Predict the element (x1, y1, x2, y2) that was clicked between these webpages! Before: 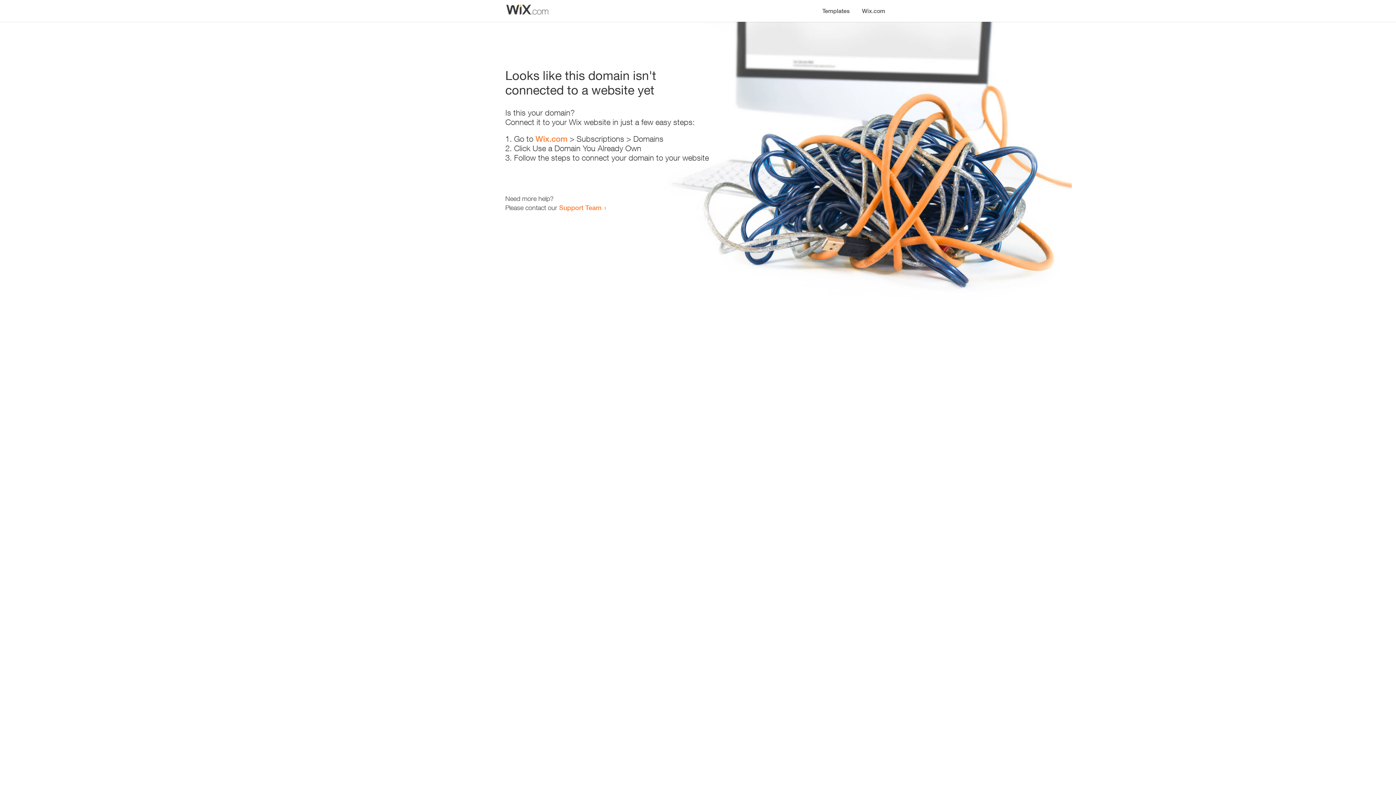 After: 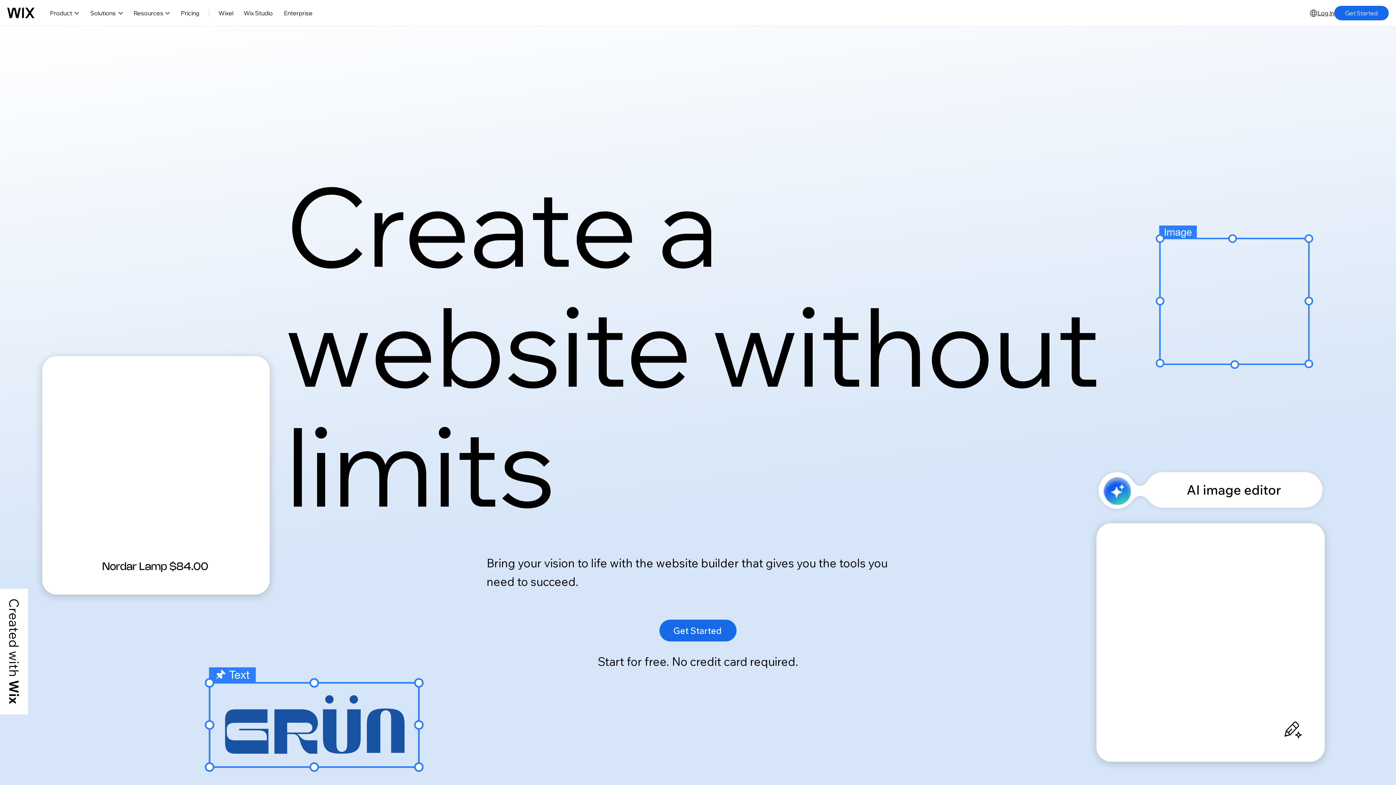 Action: bbox: (535, 134, 567, 143) label: Wix.com